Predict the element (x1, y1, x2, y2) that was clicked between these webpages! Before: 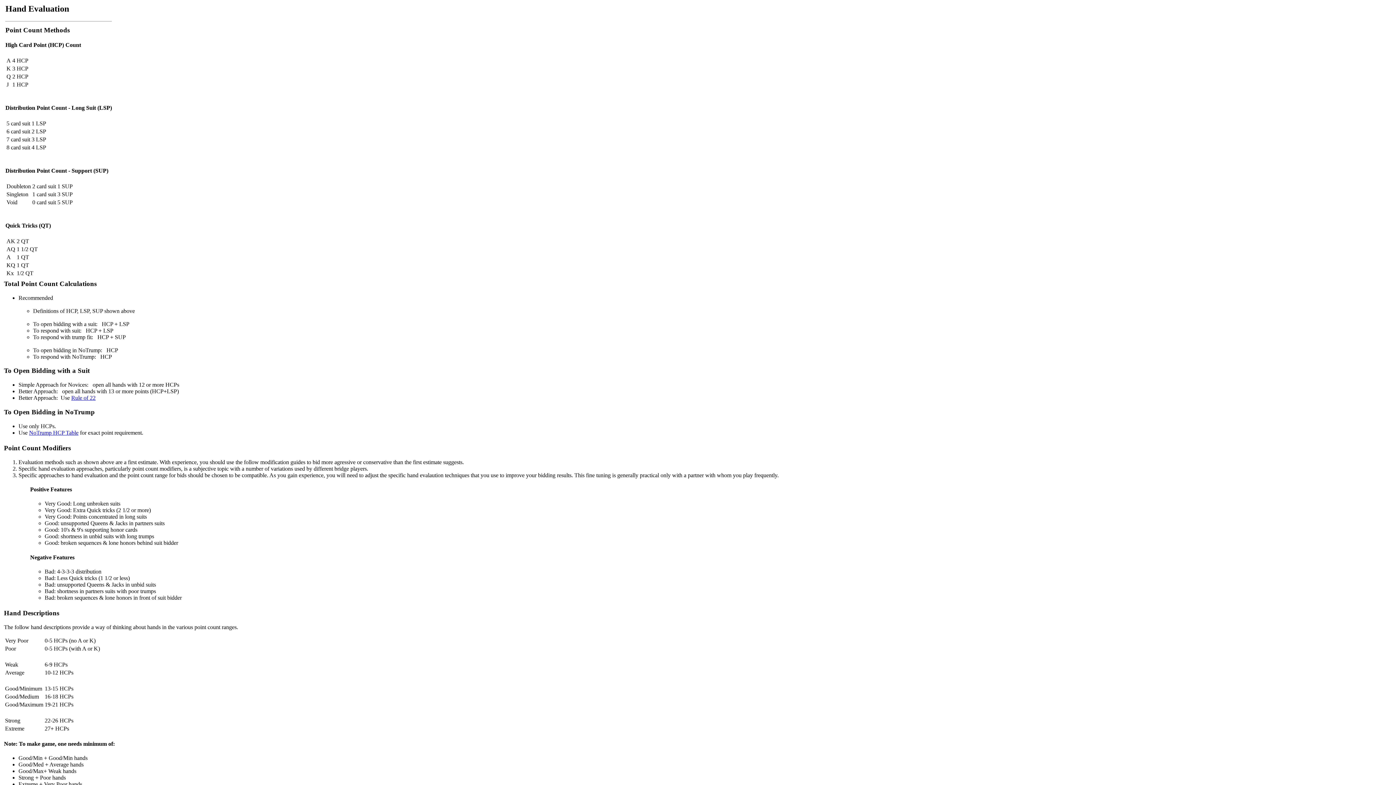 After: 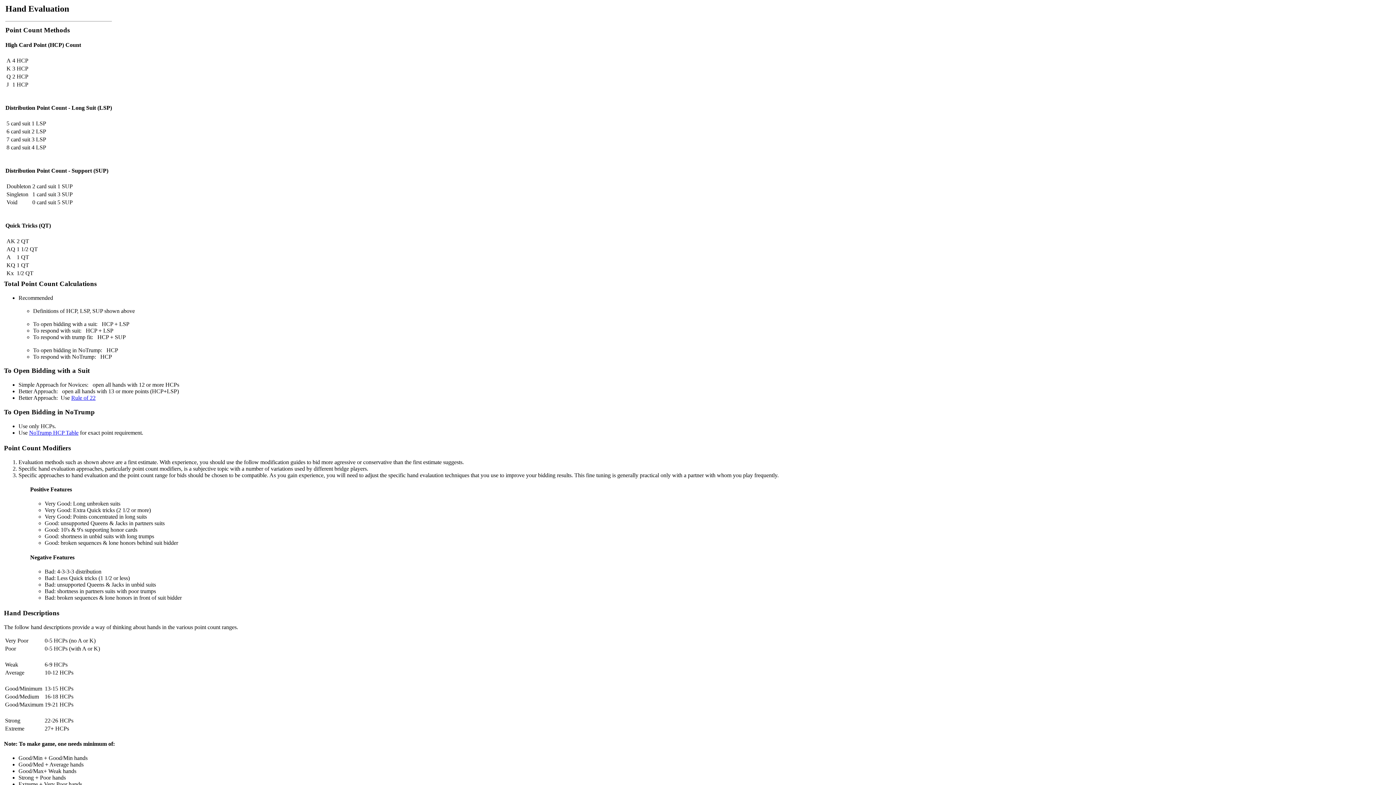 Action: bbox: (5, 26, 69, 33) label: Point Count Methods